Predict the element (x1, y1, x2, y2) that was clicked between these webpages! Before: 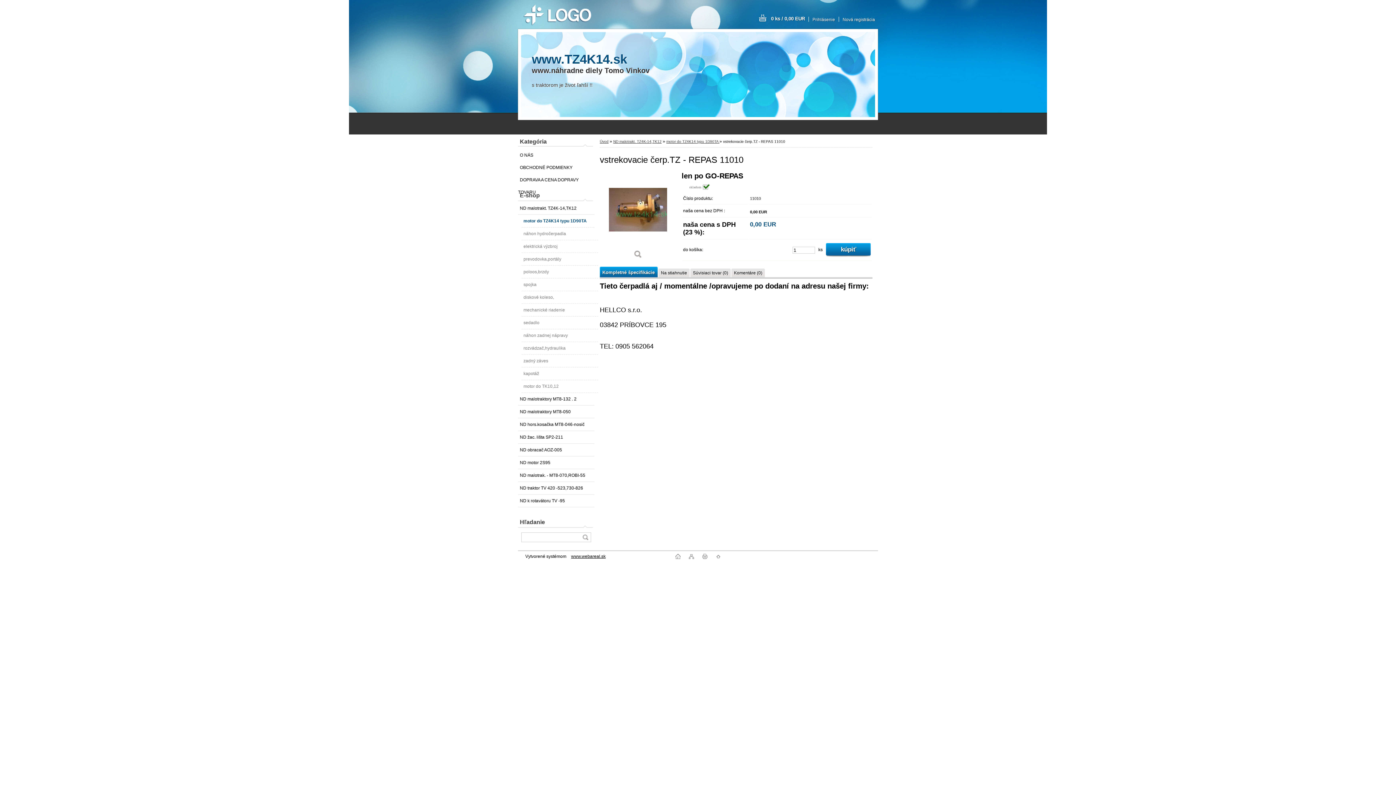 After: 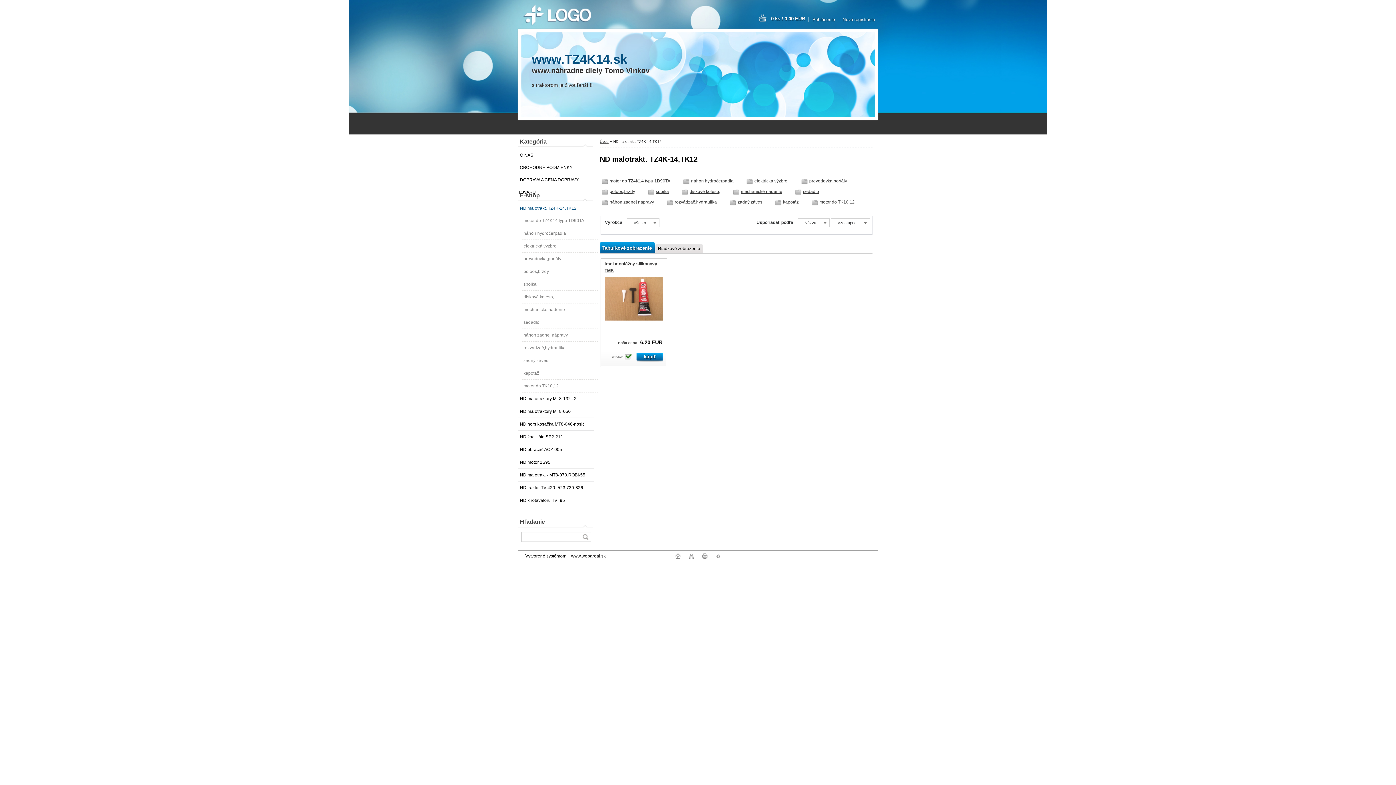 Action: bbox: (518, 202, 594, 214) label: ND malotrakt. TZ4K-14,TK12